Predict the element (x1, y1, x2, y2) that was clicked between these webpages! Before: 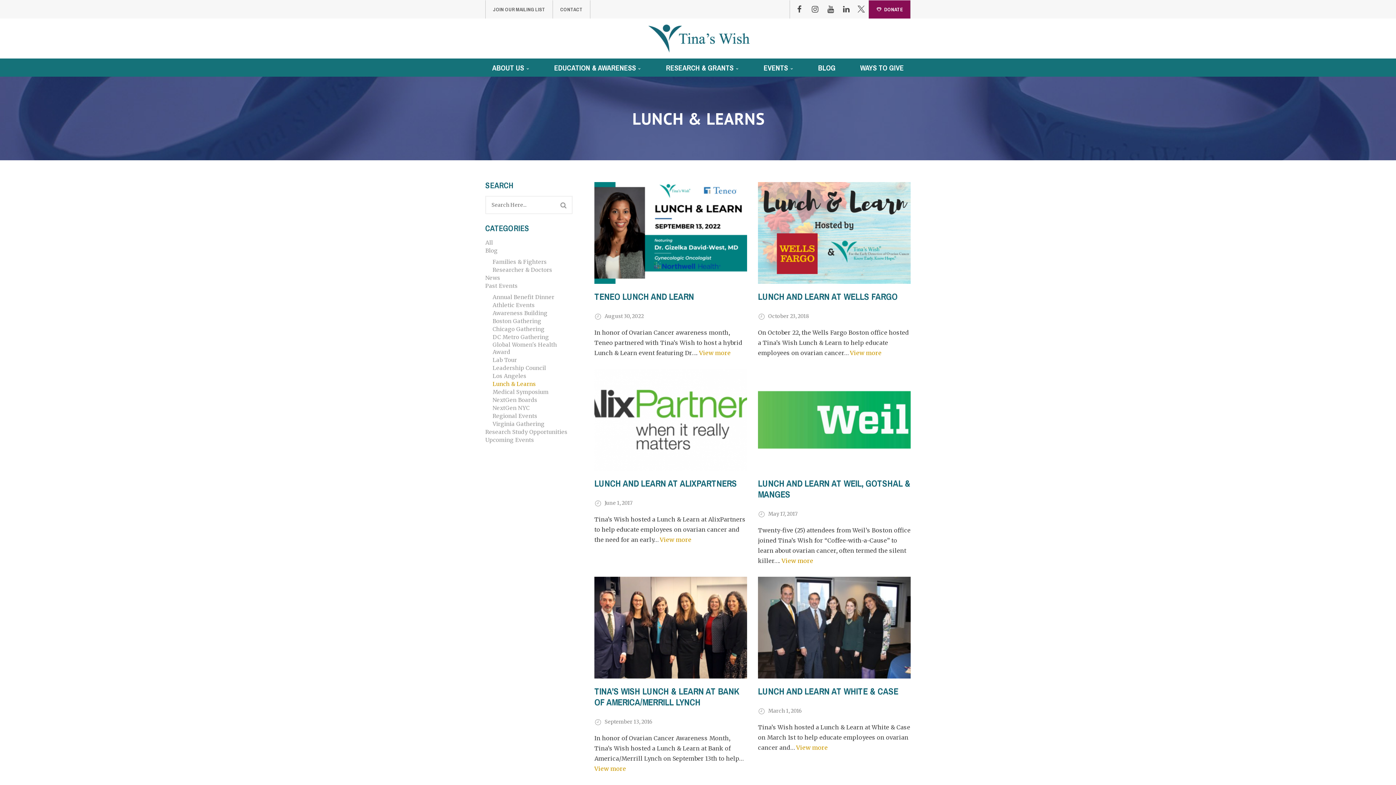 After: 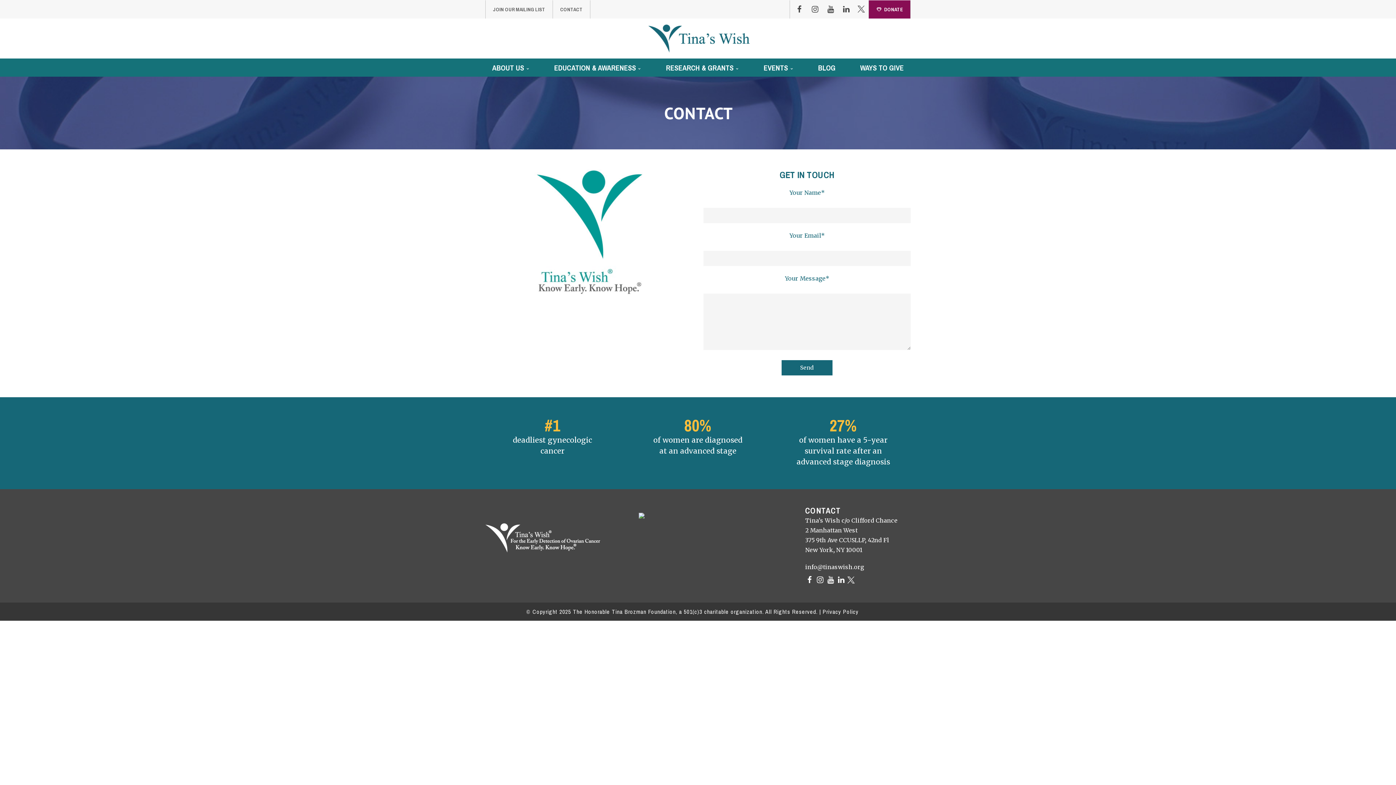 Action: bbox: (552, 0, 590, 18) label: CONTACT